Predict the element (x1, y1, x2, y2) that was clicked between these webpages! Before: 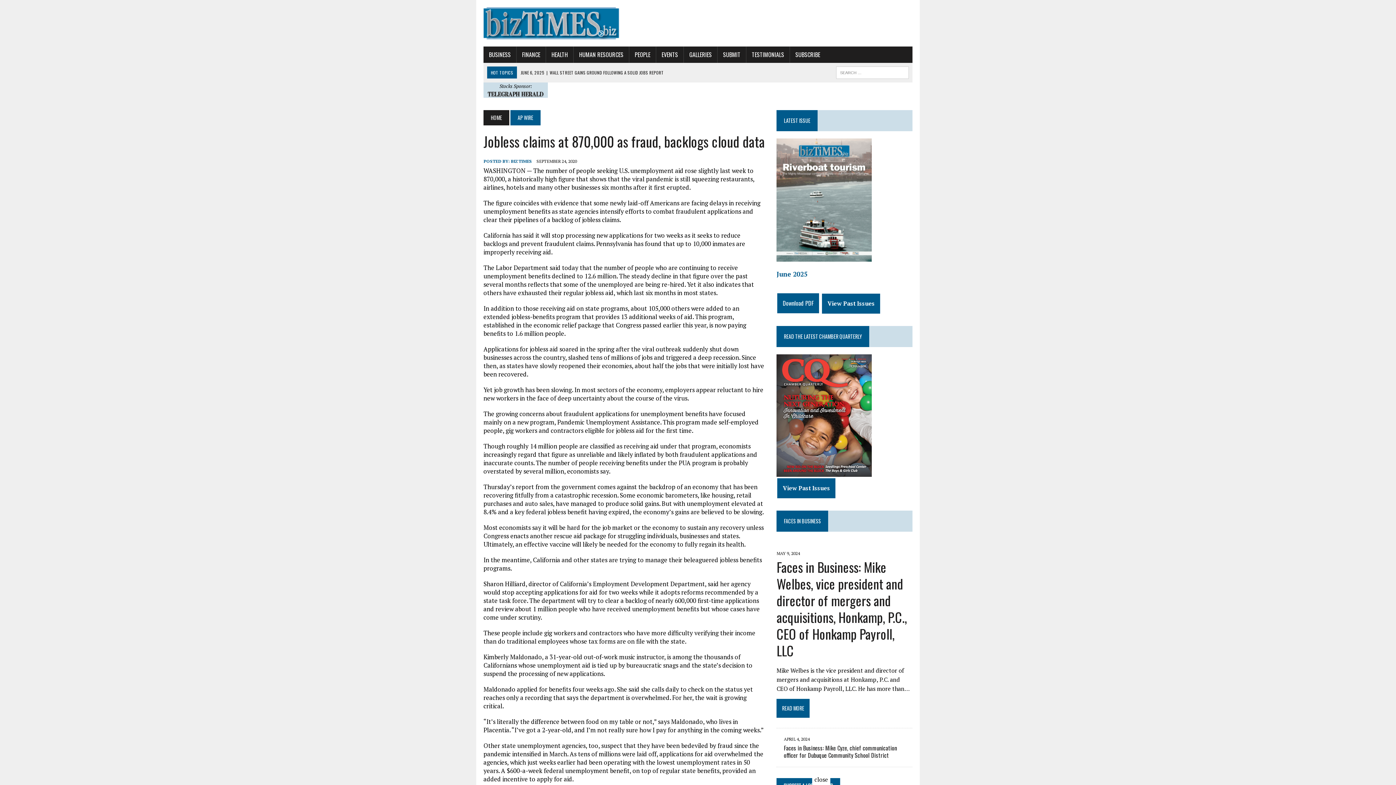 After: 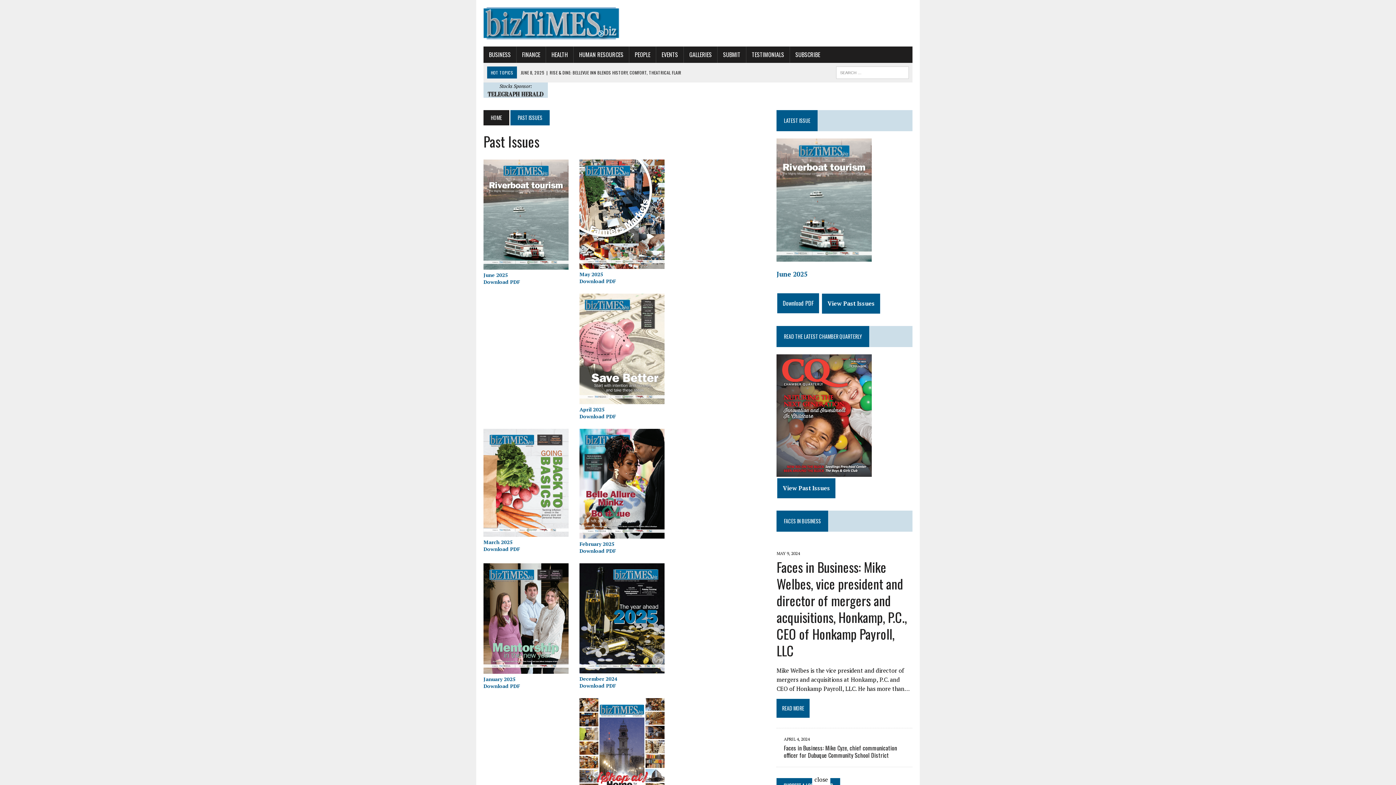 Action: bbox: (822, 293, 880, 313) label: View Past Issues